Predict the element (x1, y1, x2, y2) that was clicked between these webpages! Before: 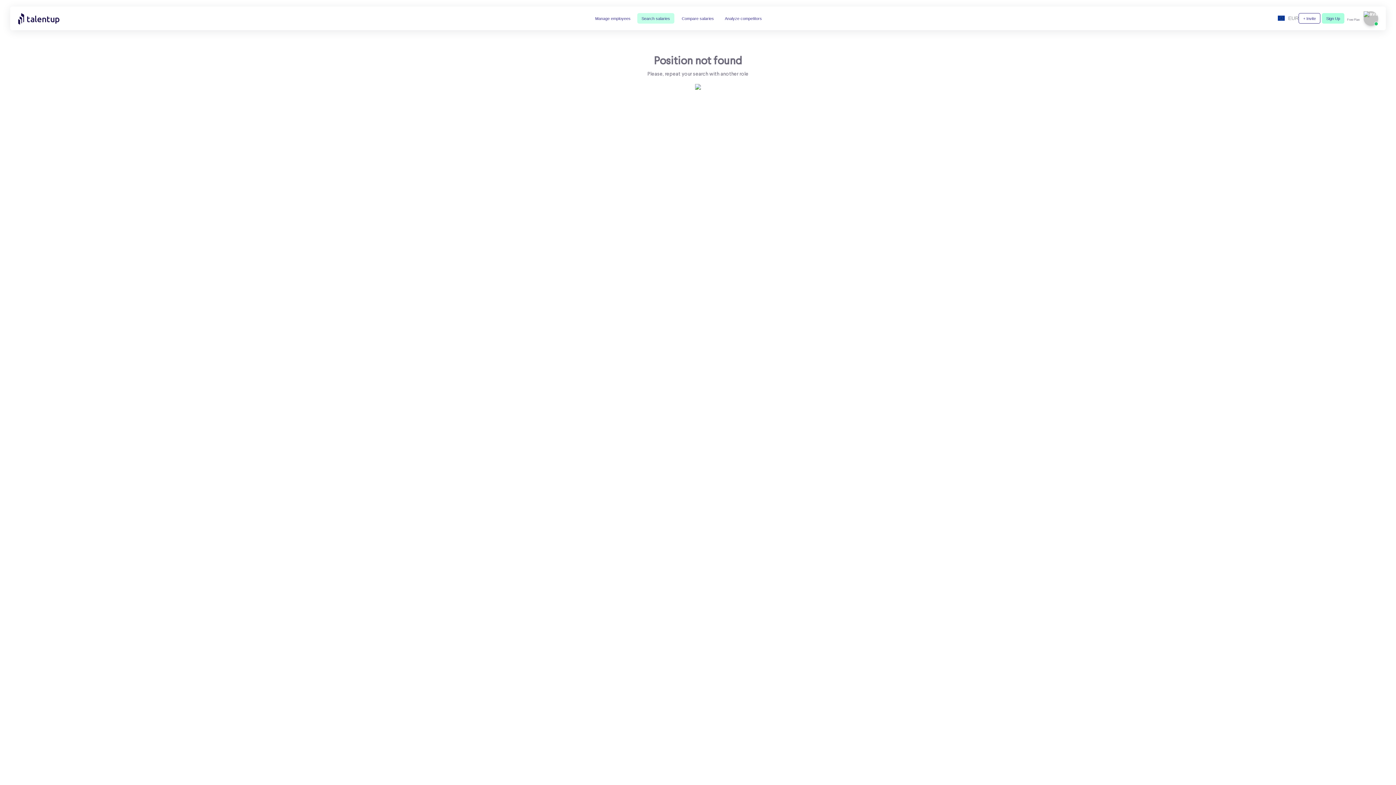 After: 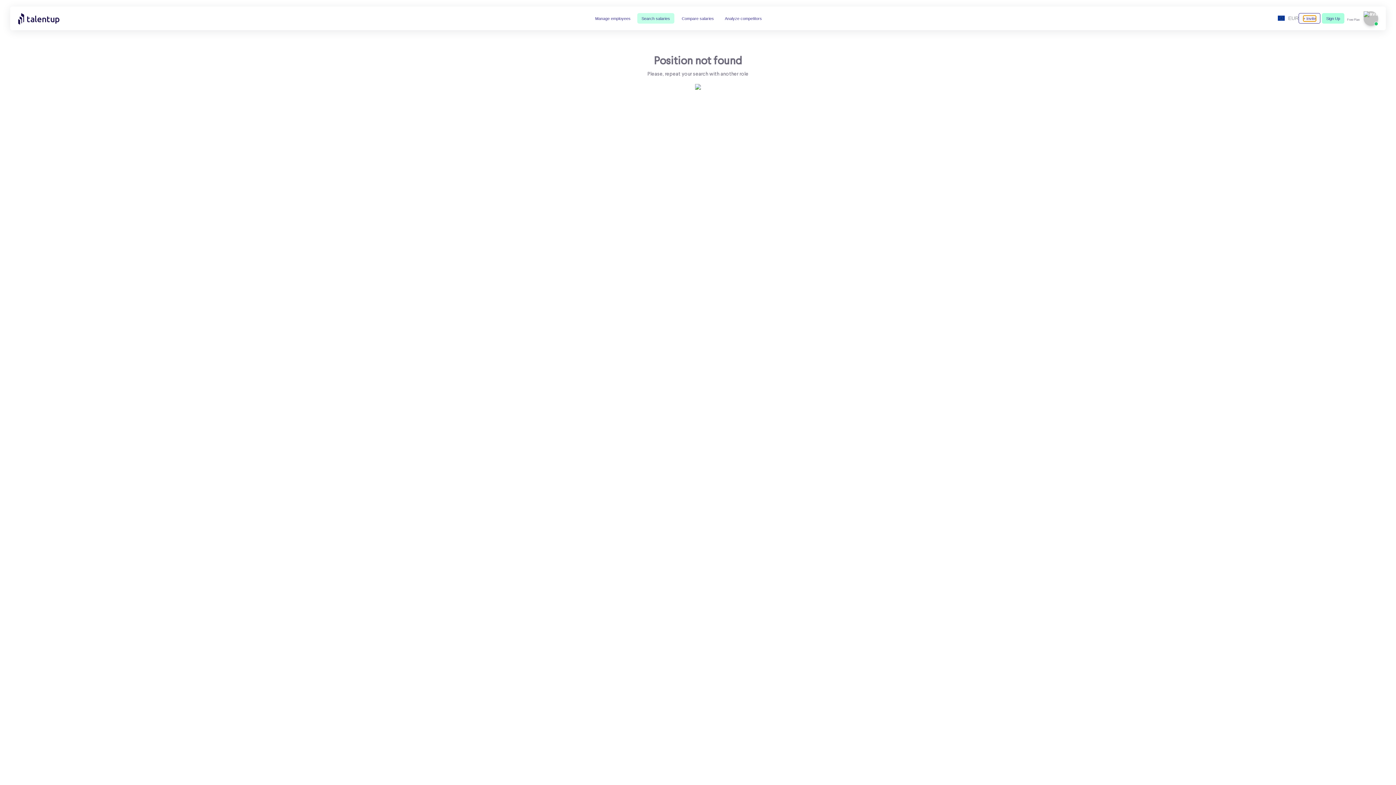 Action: bbox: (1303, 15, 1316, 21) label: + Invite